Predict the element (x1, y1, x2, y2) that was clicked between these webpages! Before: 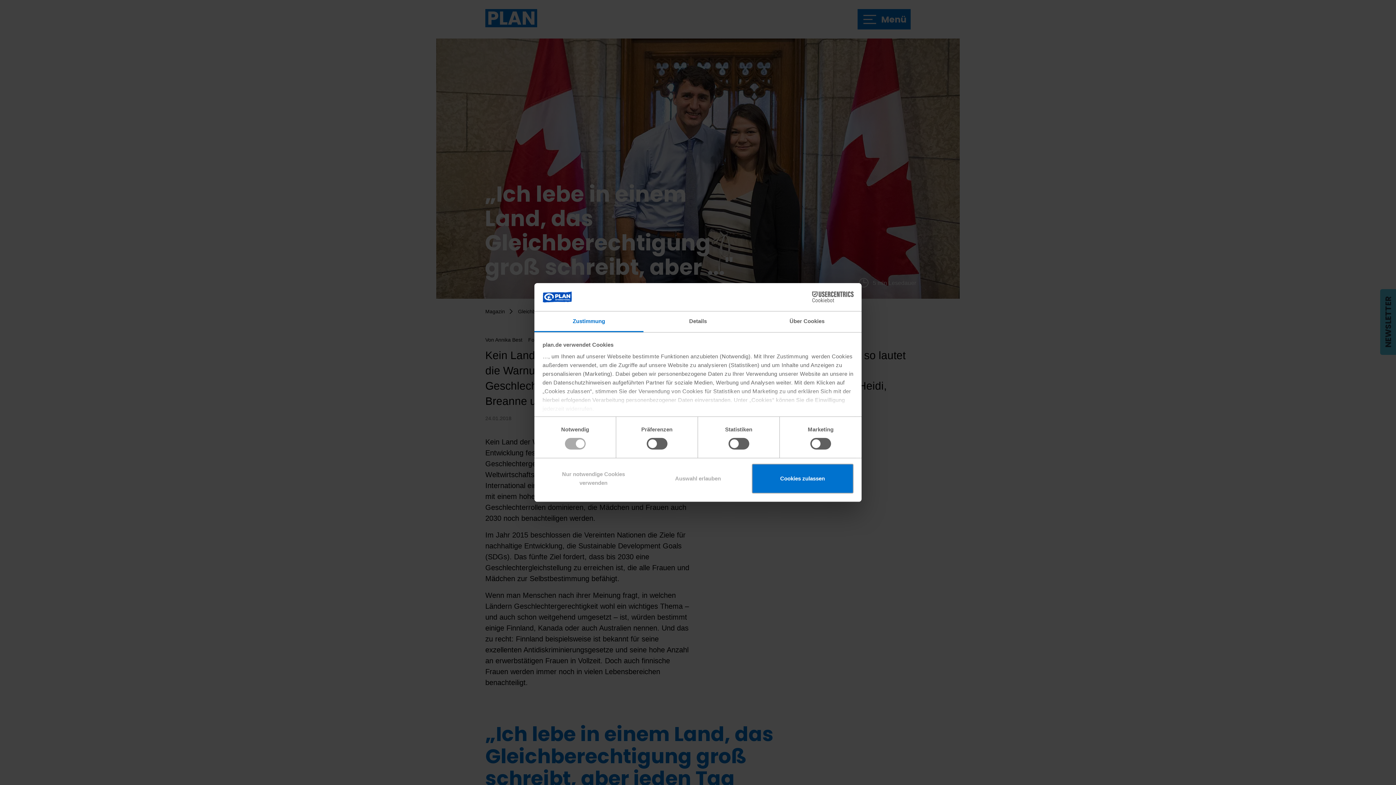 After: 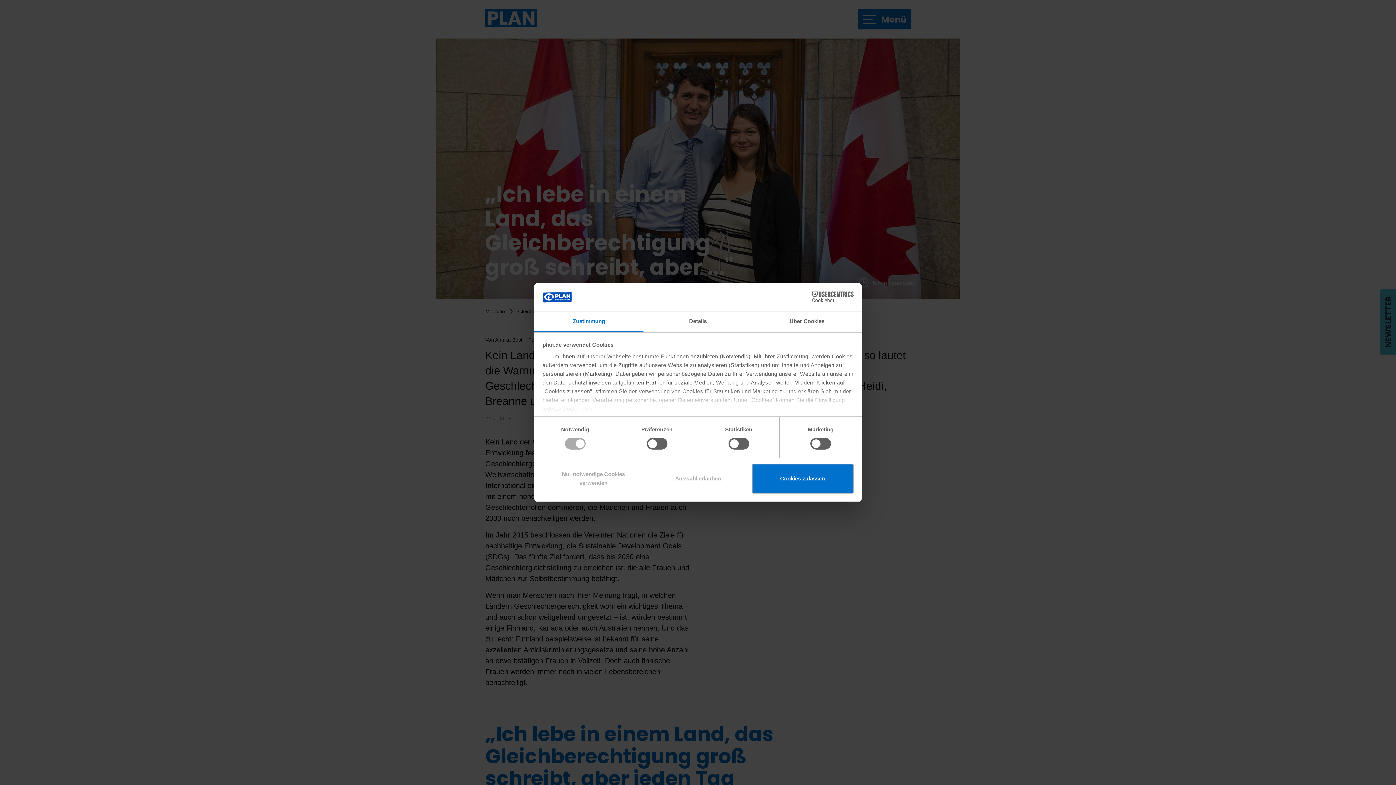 Action: label: Cookiebot - opens in a new window bbox: (790, 291, 853, 302)